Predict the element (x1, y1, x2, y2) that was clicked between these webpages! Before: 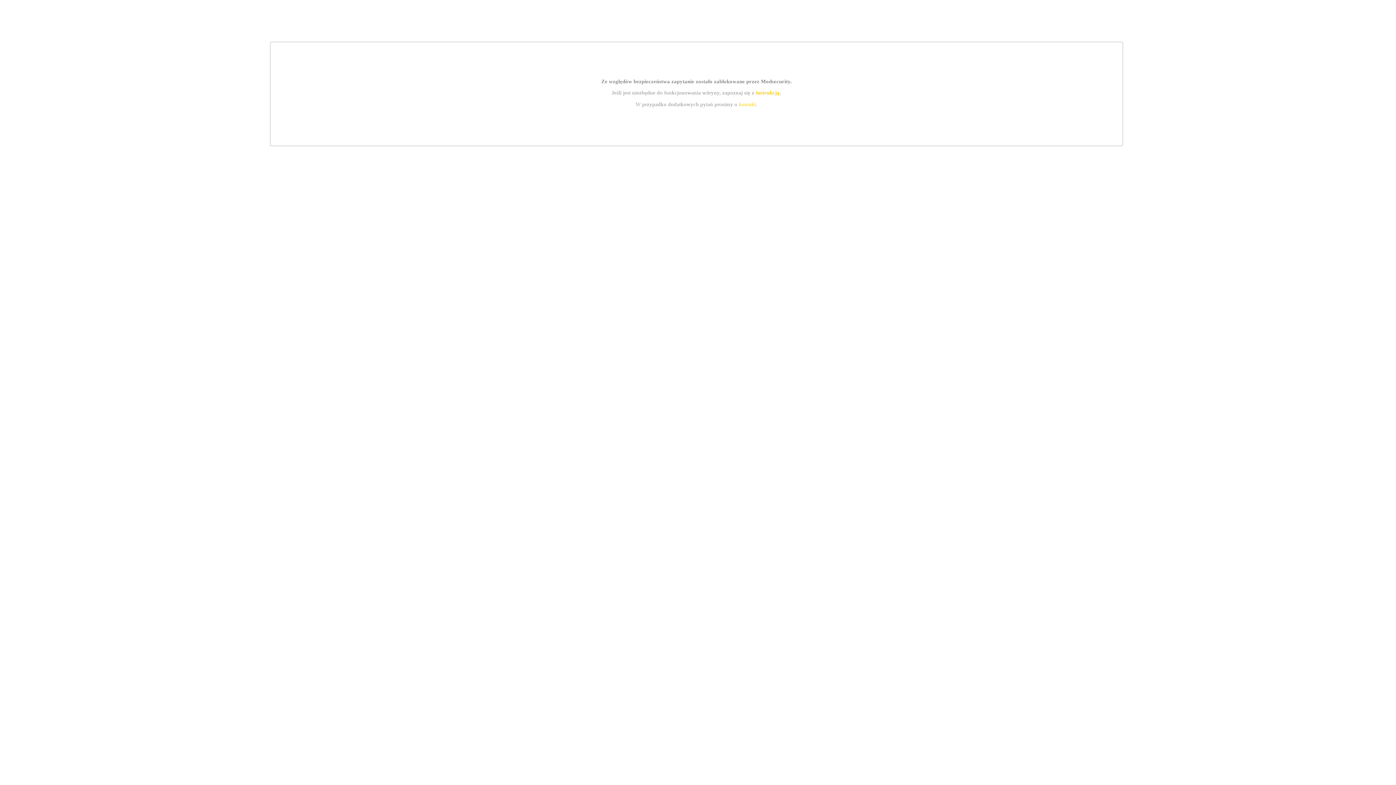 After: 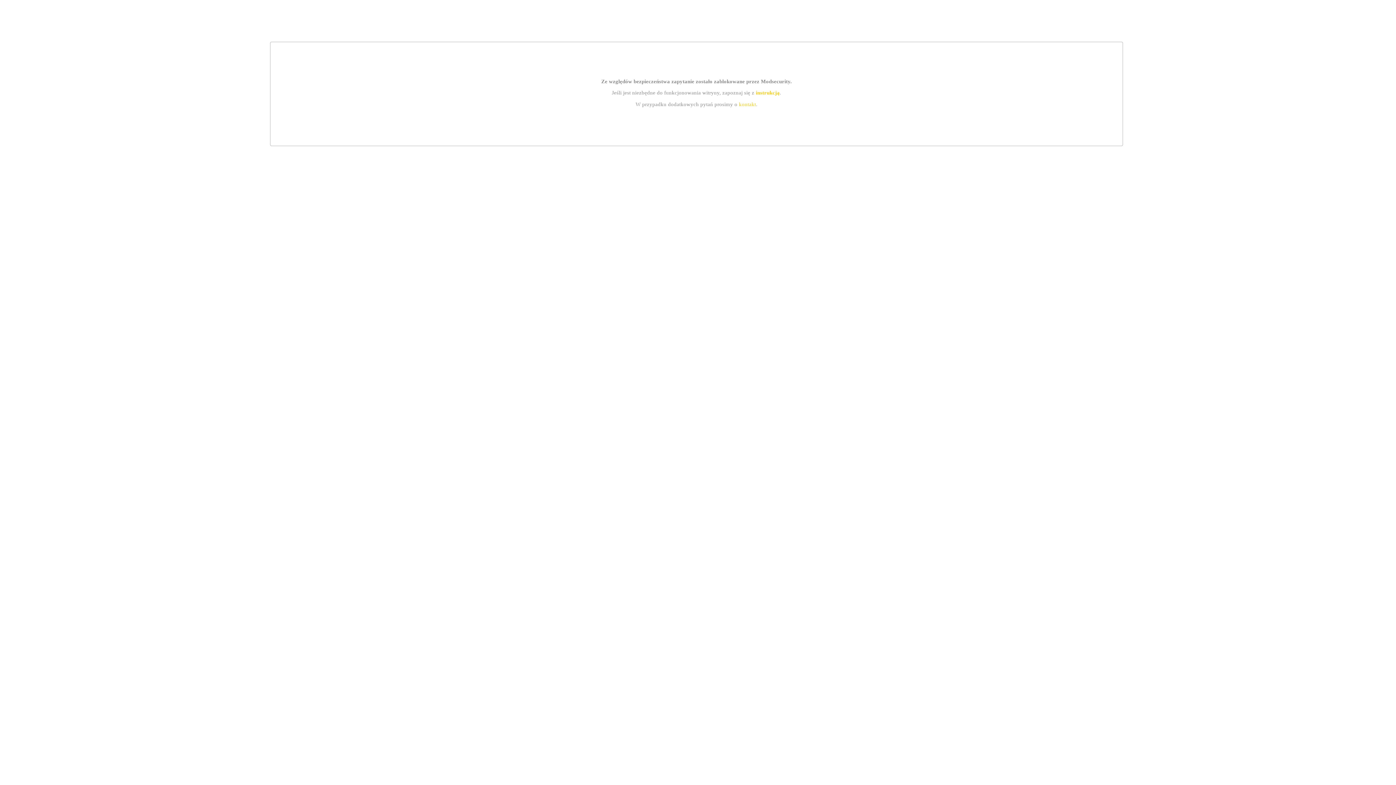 Action: label: instrukcją bbox: (755, 89, 779, 95)